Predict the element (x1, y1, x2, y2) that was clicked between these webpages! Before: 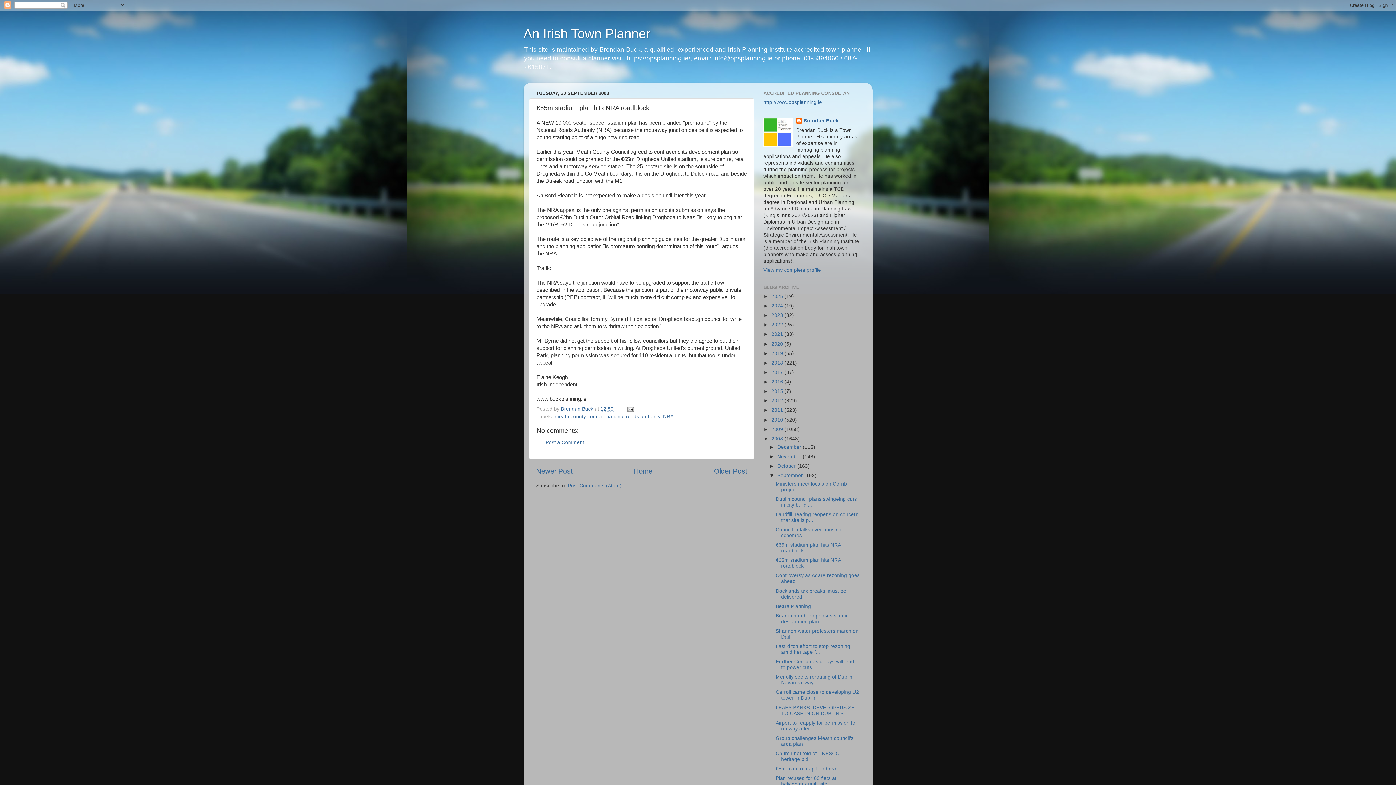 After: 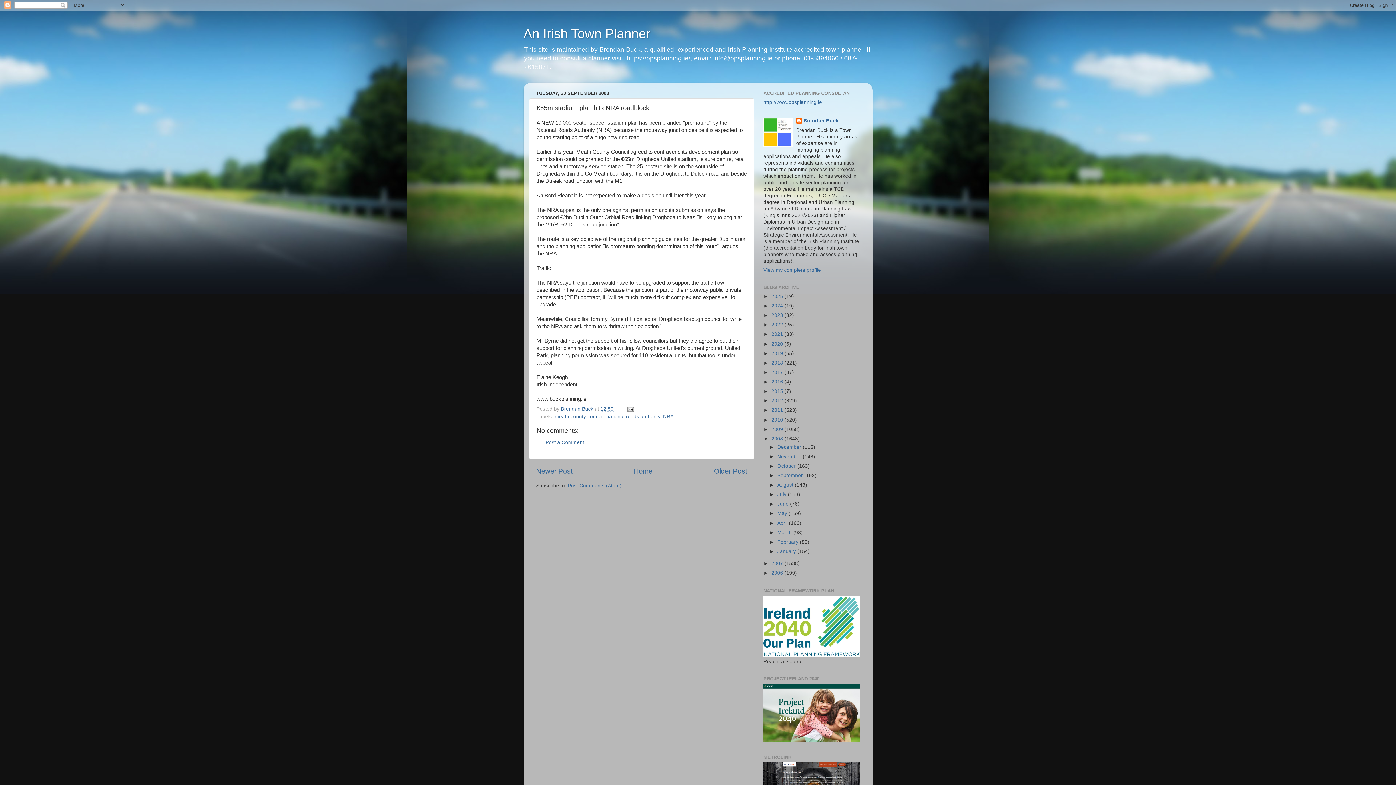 Action: label: ▼   bbox: (769, 473, 777, 478)